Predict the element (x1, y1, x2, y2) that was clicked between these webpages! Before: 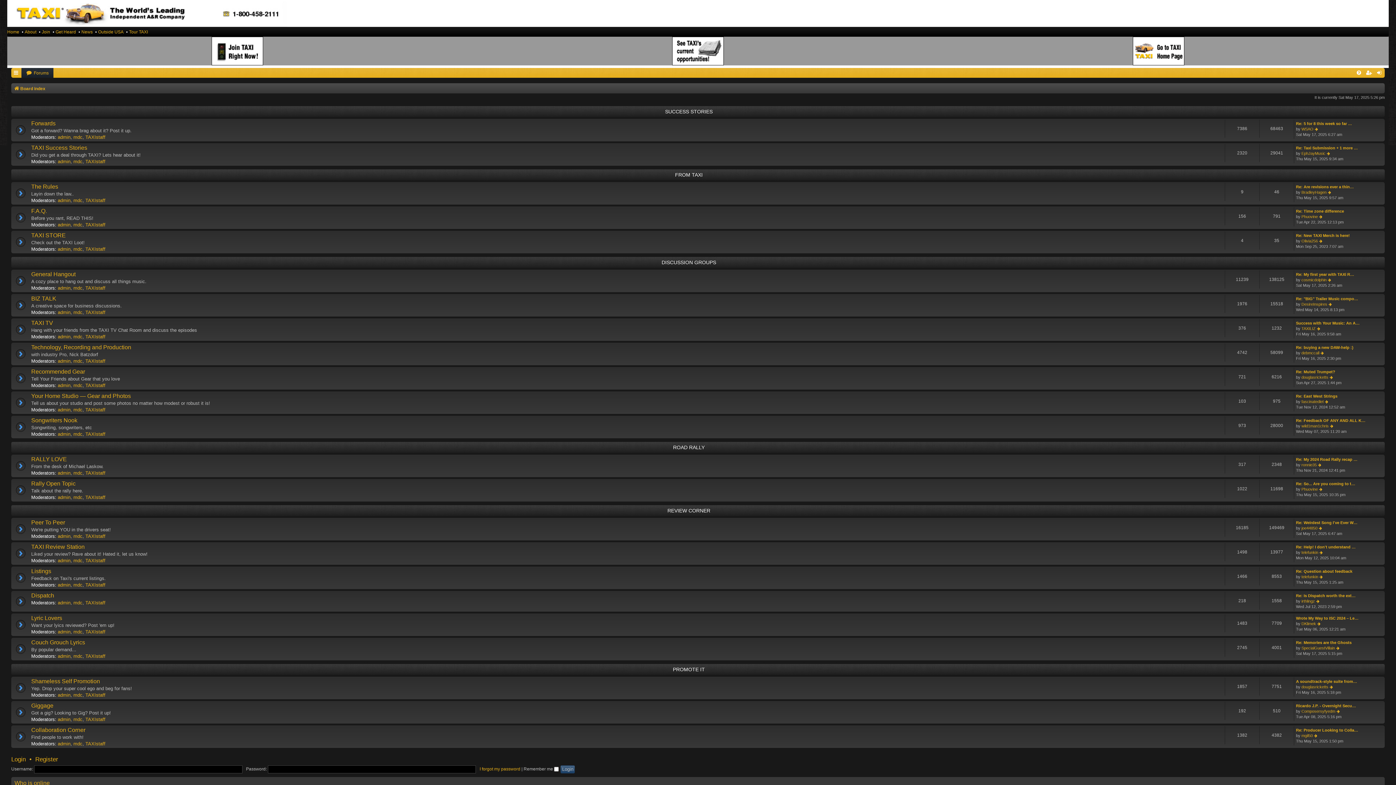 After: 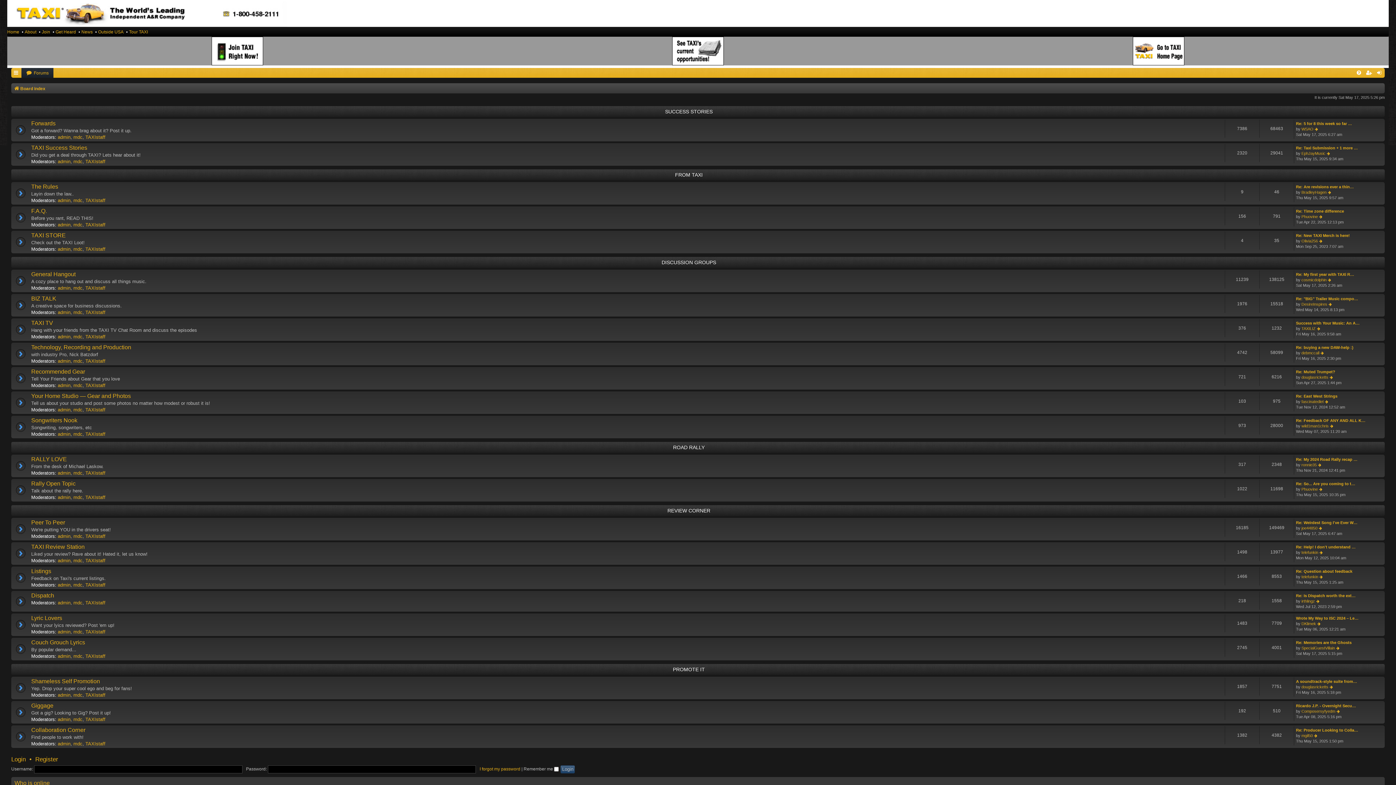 Action: bbox: (24, 68, 50, 77) label:  Forums